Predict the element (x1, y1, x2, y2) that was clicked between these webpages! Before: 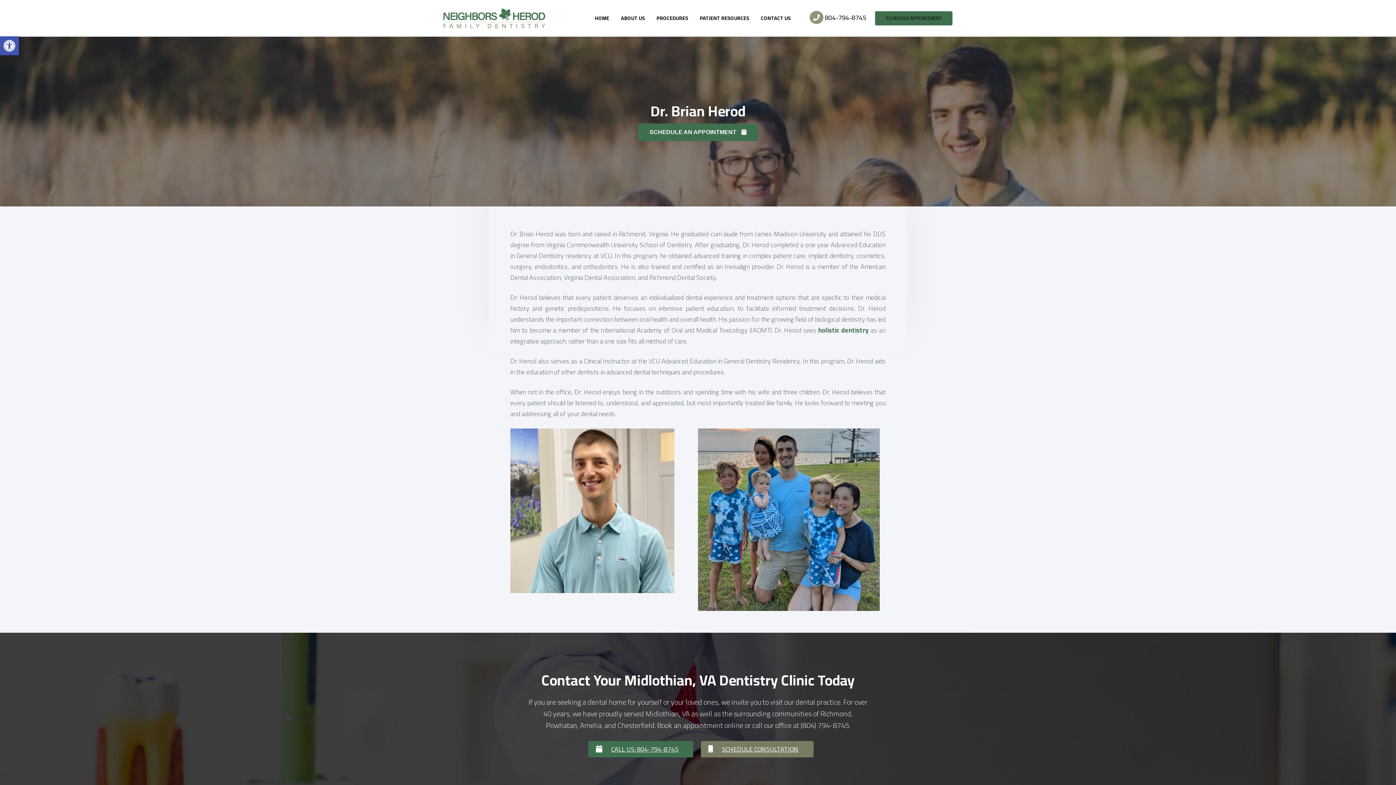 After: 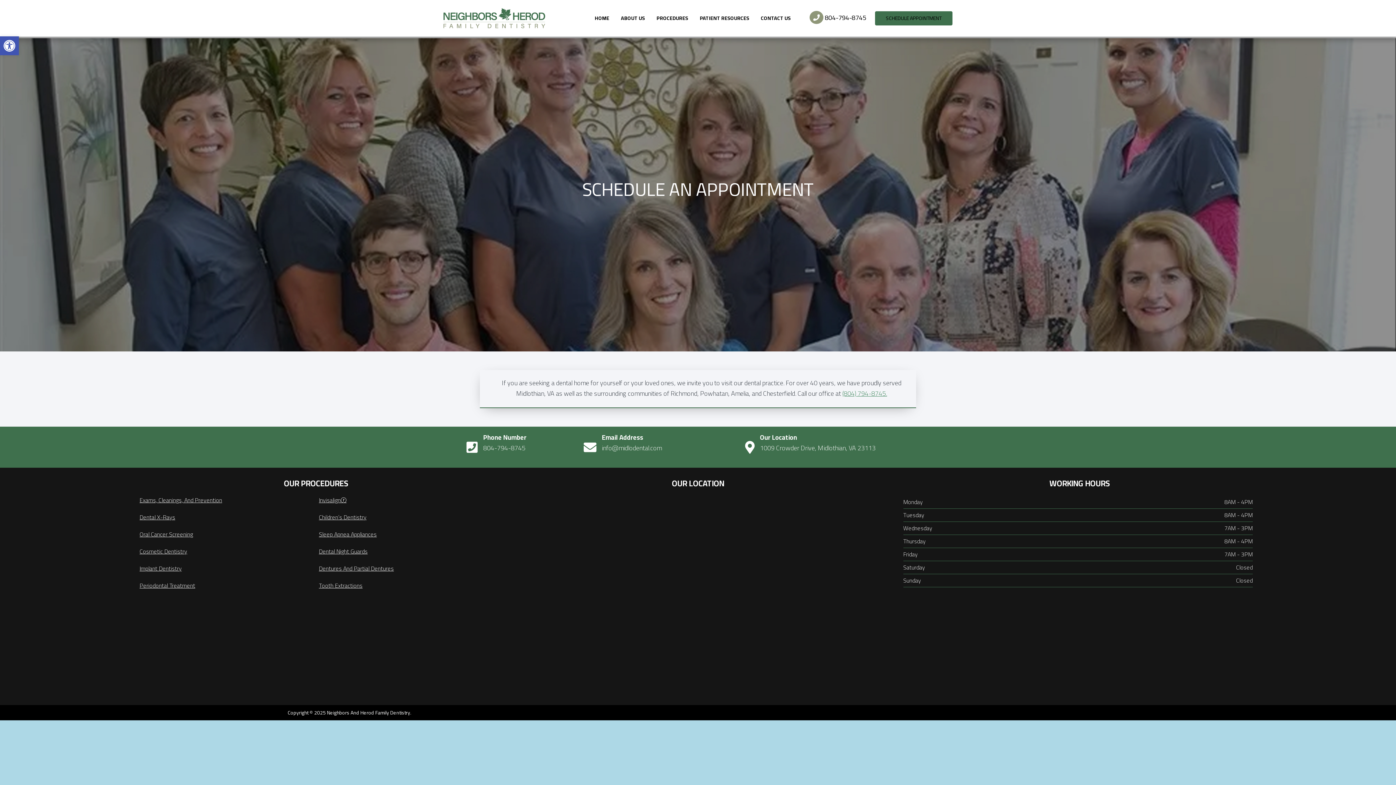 Action: label: SCHEDULE APPOINTMENT bbox: (875, 11, 952, 25)